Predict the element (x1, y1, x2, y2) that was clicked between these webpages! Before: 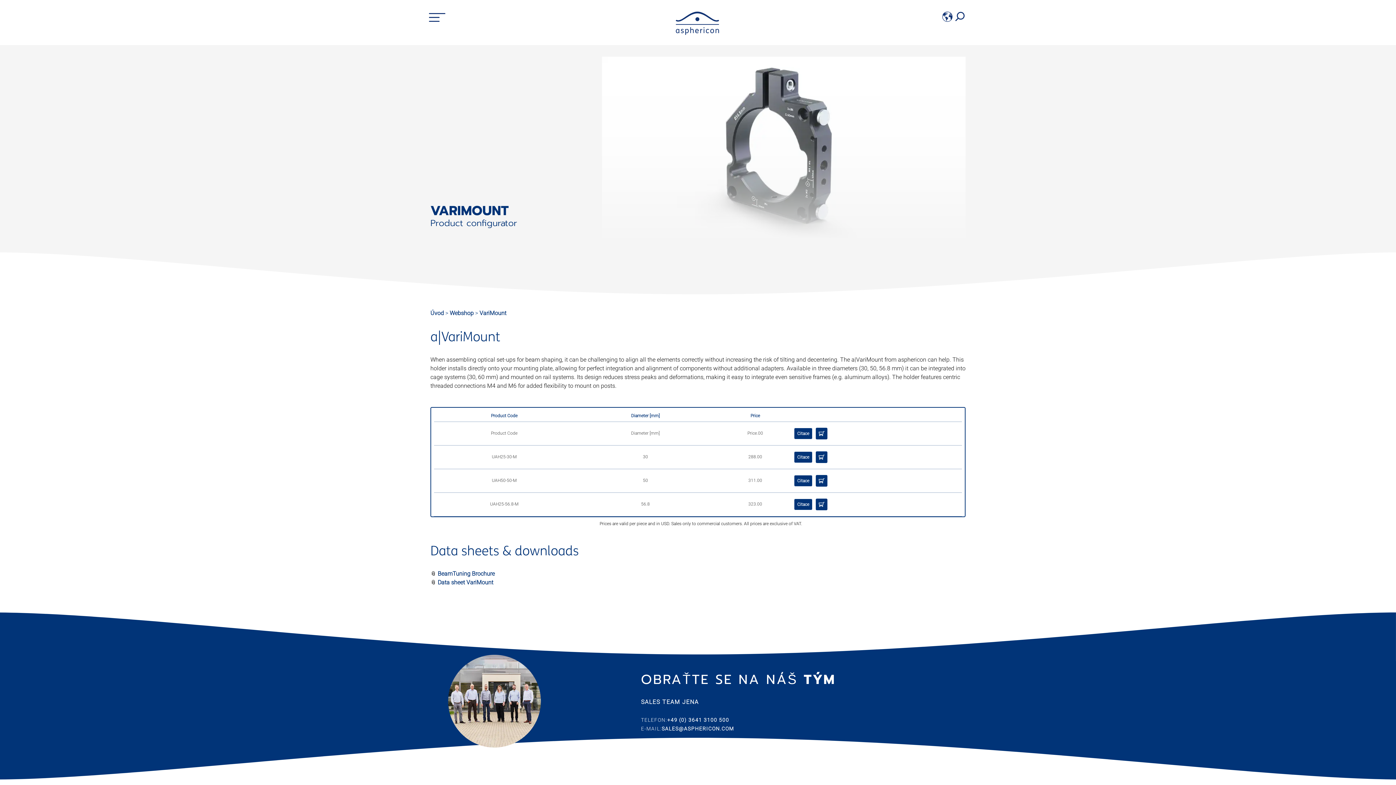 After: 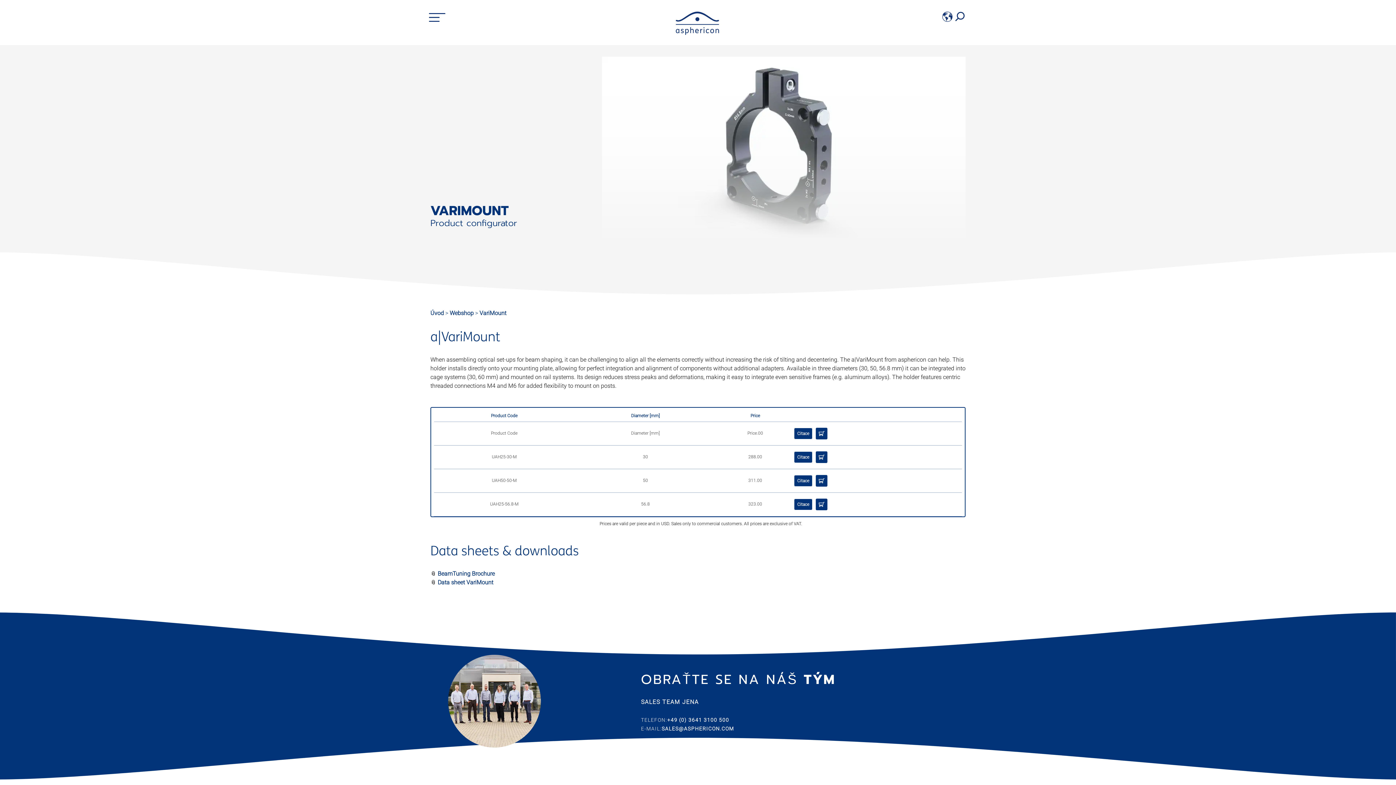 Action: bbox: (437, 570, 494, 577) label: BeamTuning Brochure